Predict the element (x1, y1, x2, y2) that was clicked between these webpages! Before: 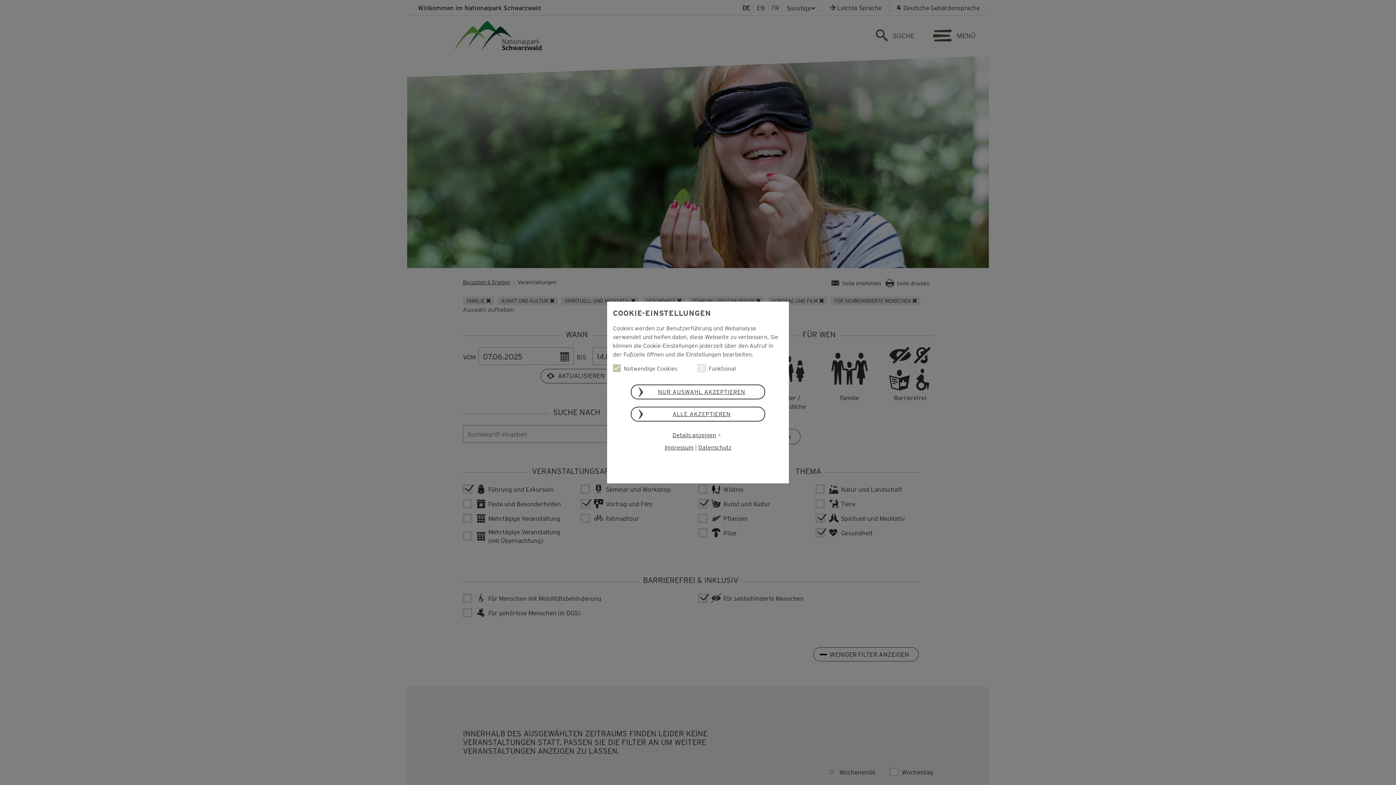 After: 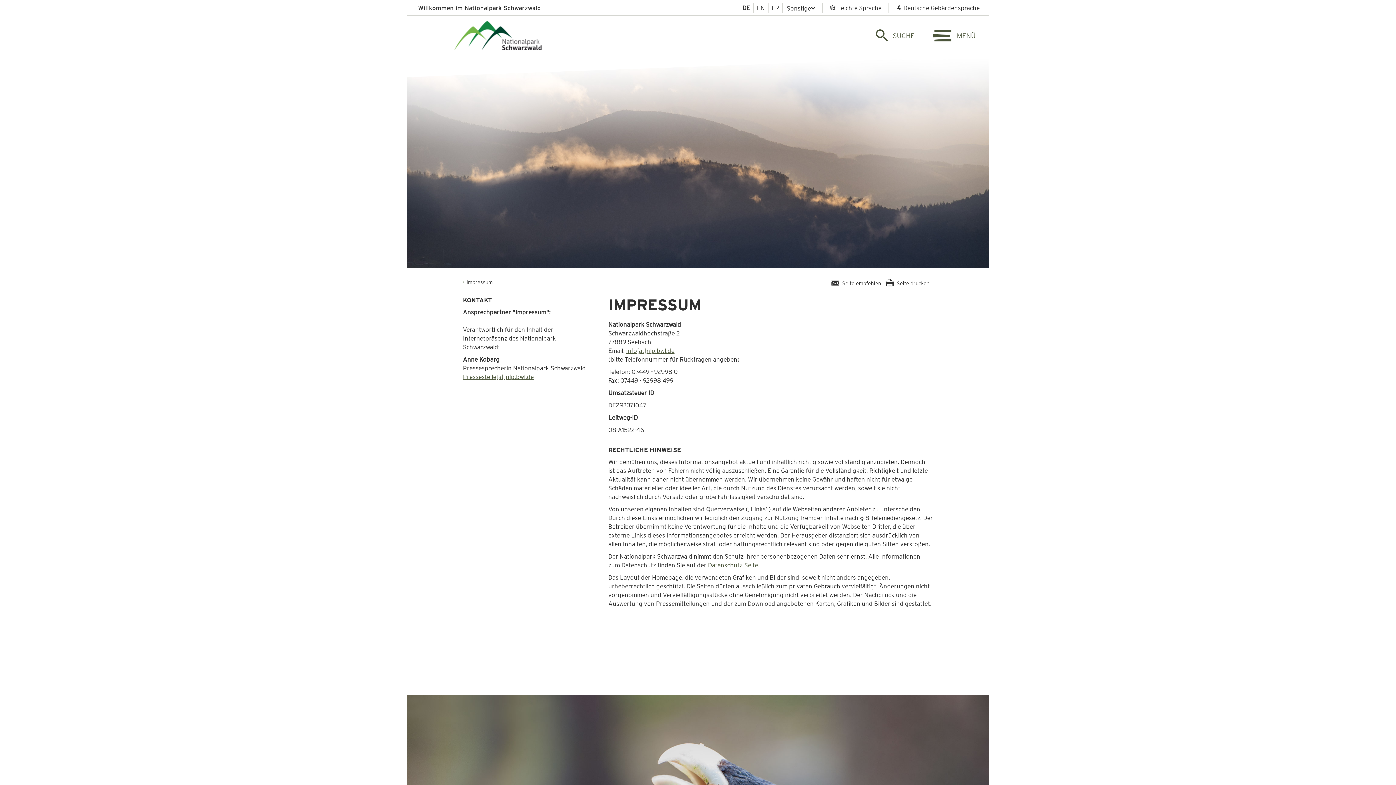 Action: bbox: (664, 443, 693, 451) label: Impressum